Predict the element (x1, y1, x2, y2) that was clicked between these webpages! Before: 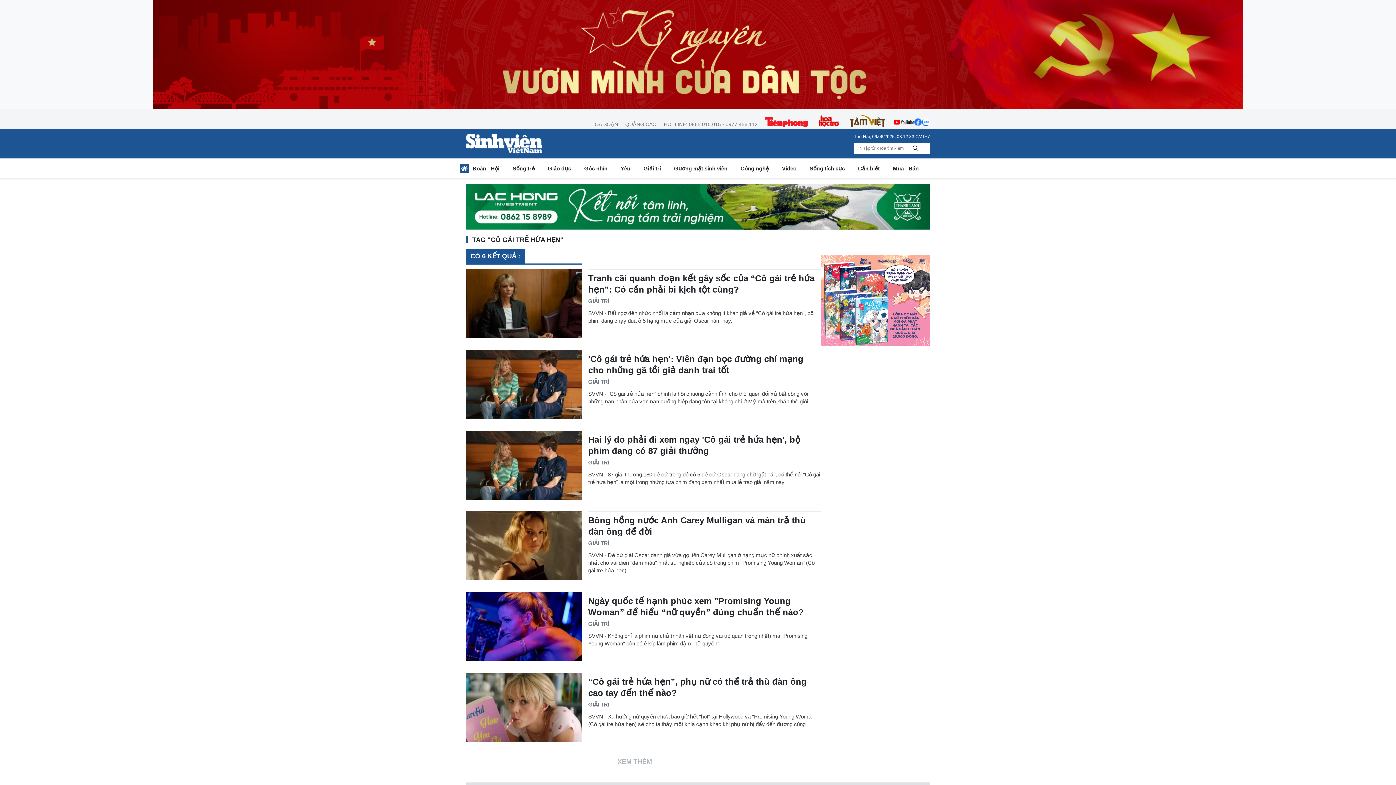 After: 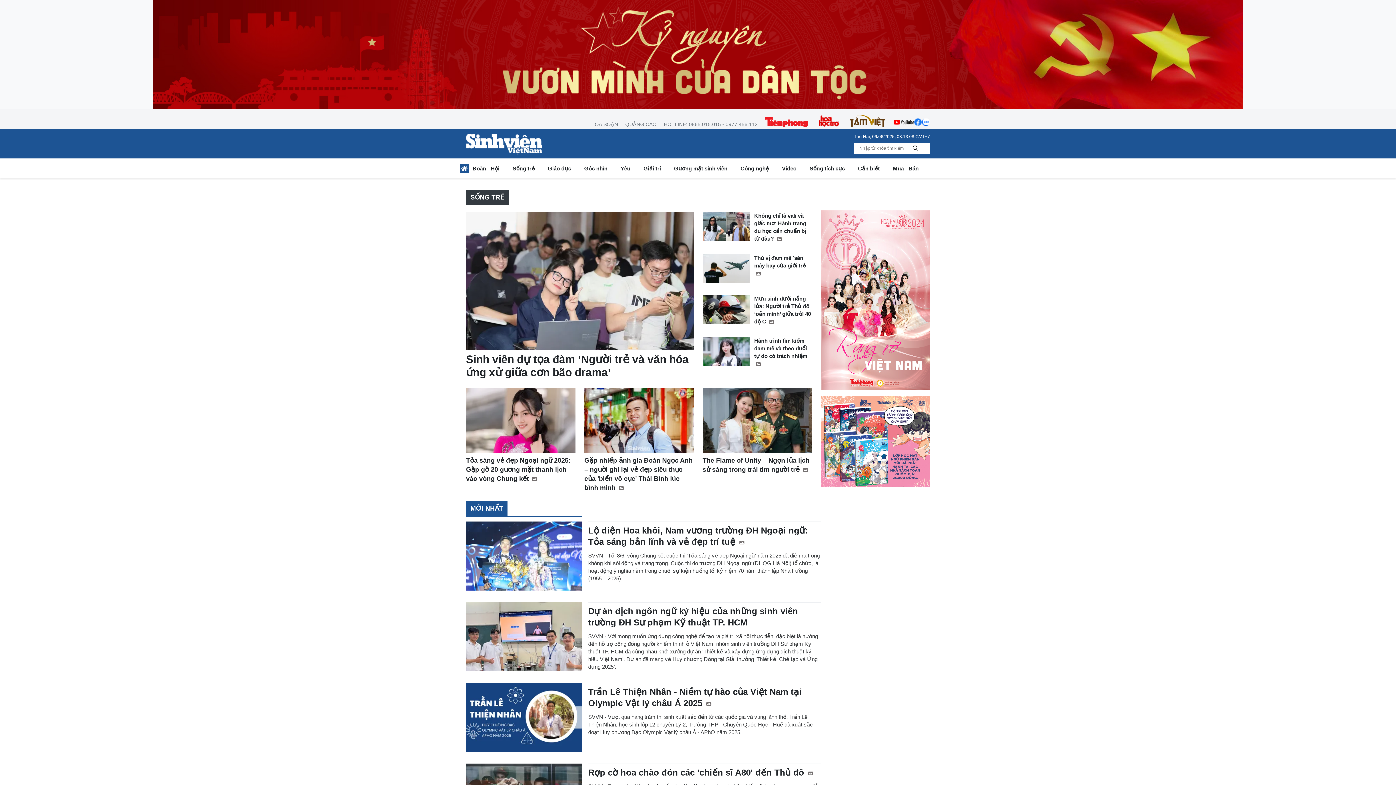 Action: bbox: (506, 163, 541, 176) label: Sống trẻ